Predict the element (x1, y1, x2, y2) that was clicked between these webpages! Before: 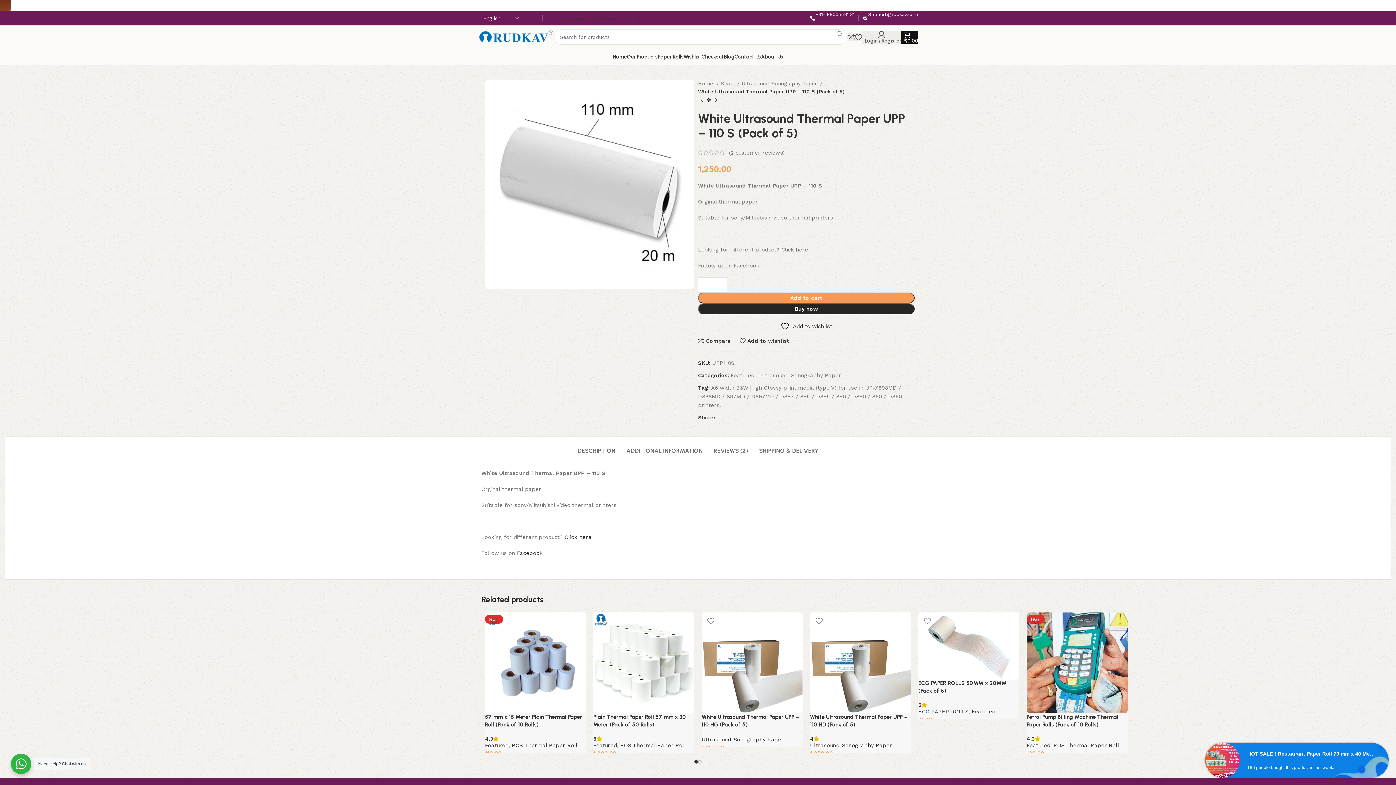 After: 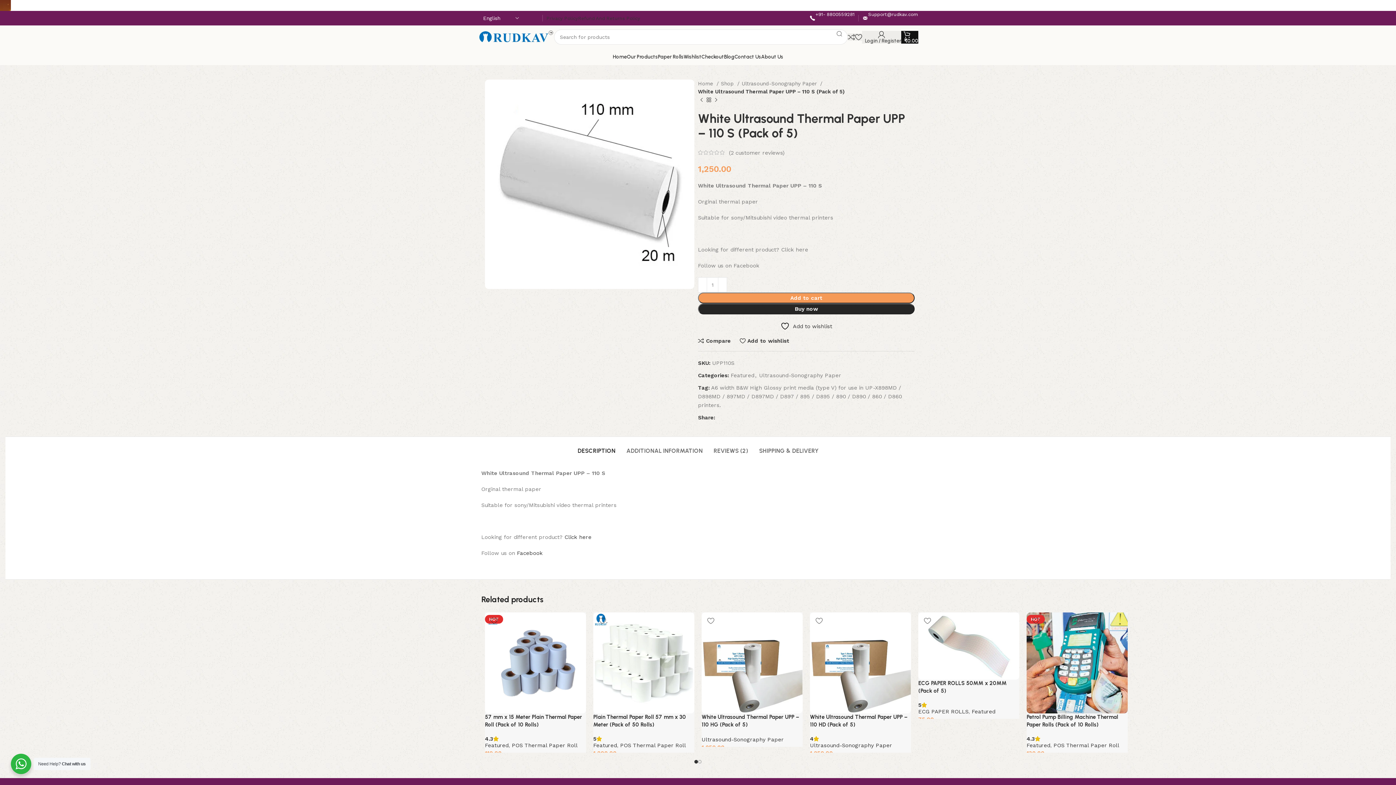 Action: label: DESCRIPTION bbox: (577, 436, 615, 458)